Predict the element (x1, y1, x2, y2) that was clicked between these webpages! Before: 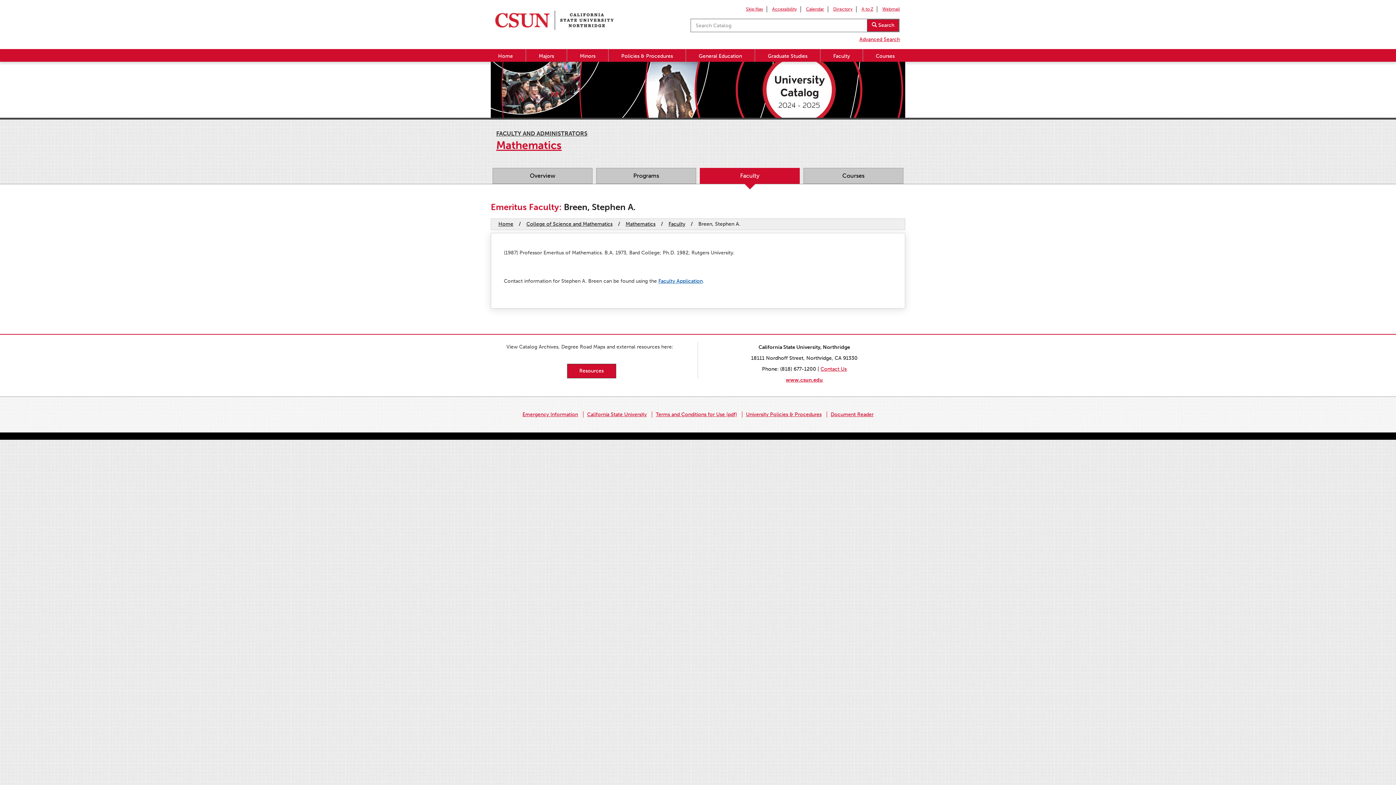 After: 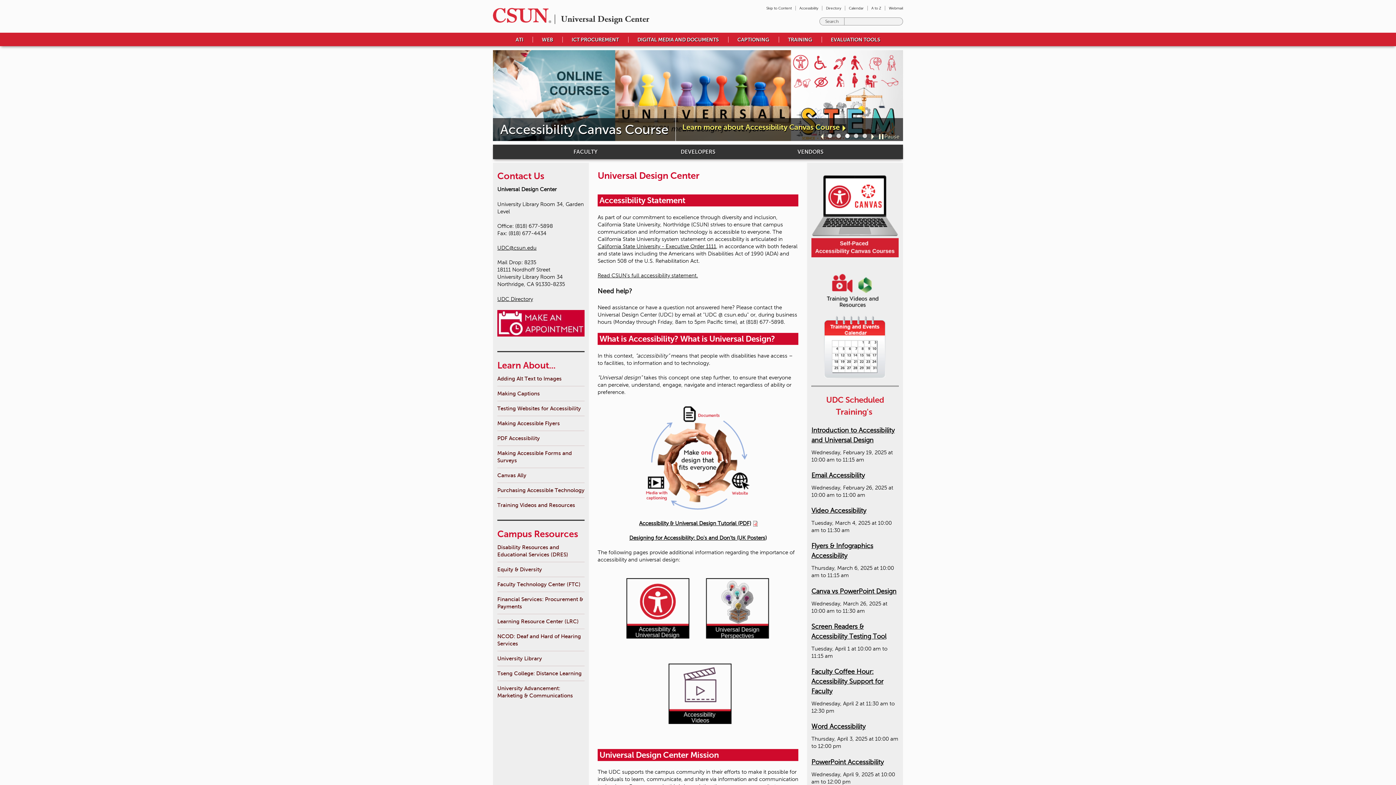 Action: label: Accessibility bbox: (772, 6, 797, 11)